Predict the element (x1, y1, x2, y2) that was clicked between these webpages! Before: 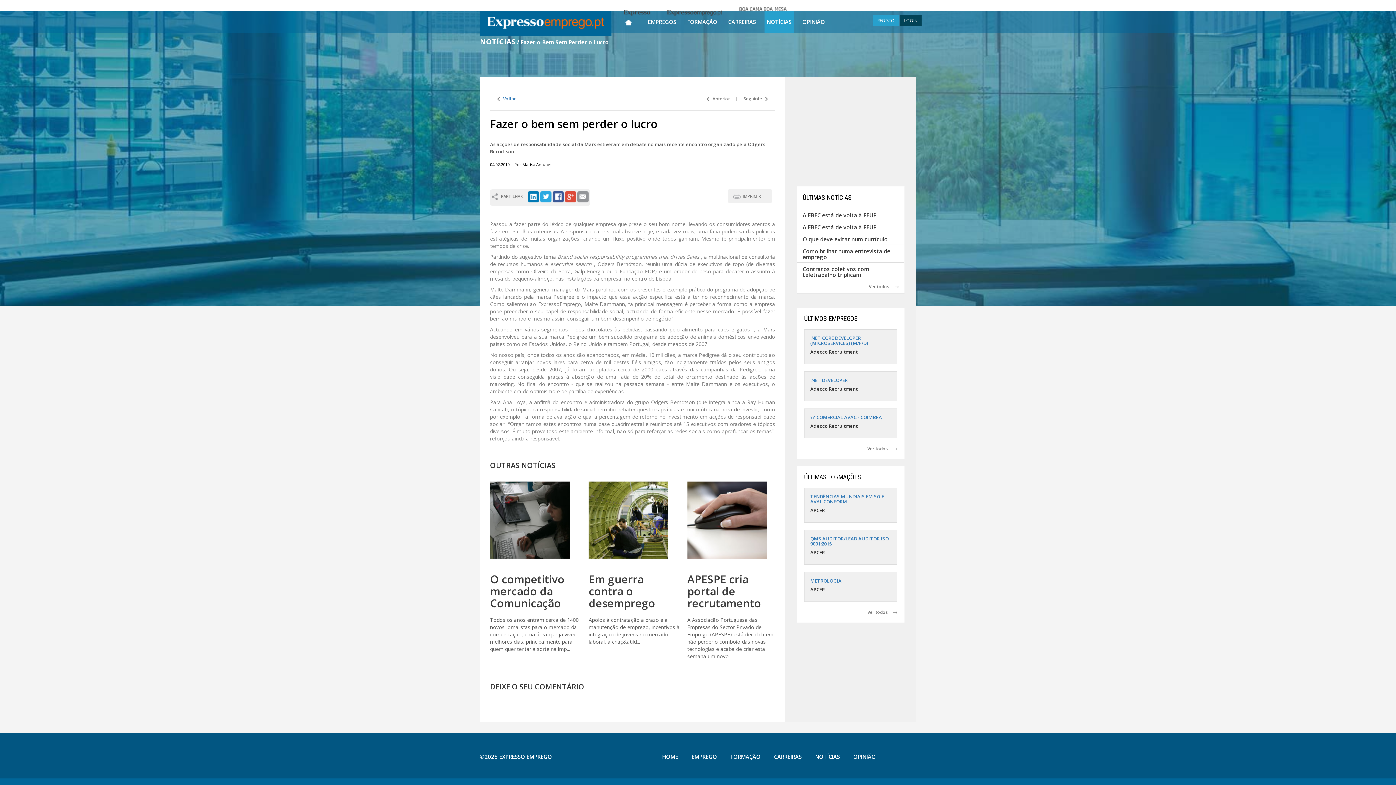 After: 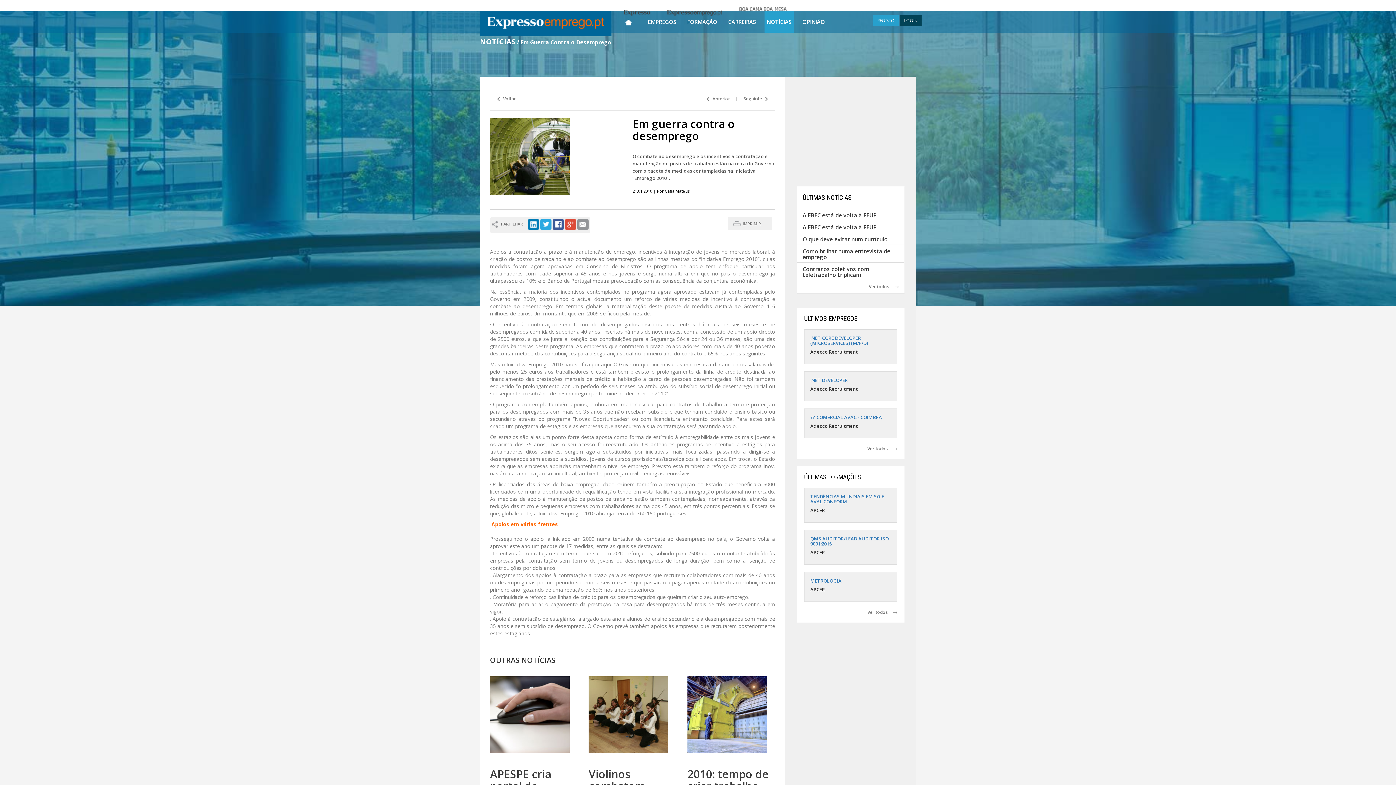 Action: bbox: (588, 572, 655, 610) label: Em guerra contra o desemprego